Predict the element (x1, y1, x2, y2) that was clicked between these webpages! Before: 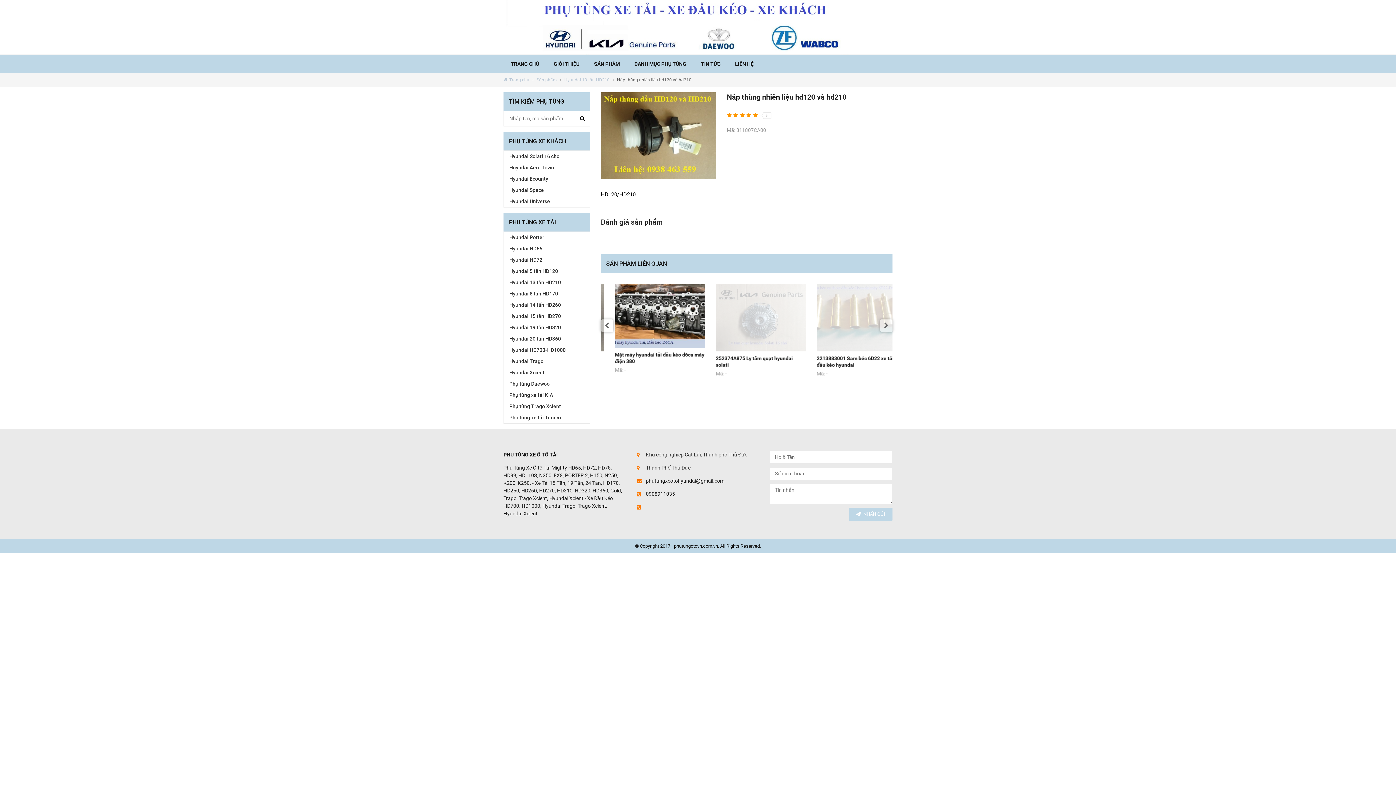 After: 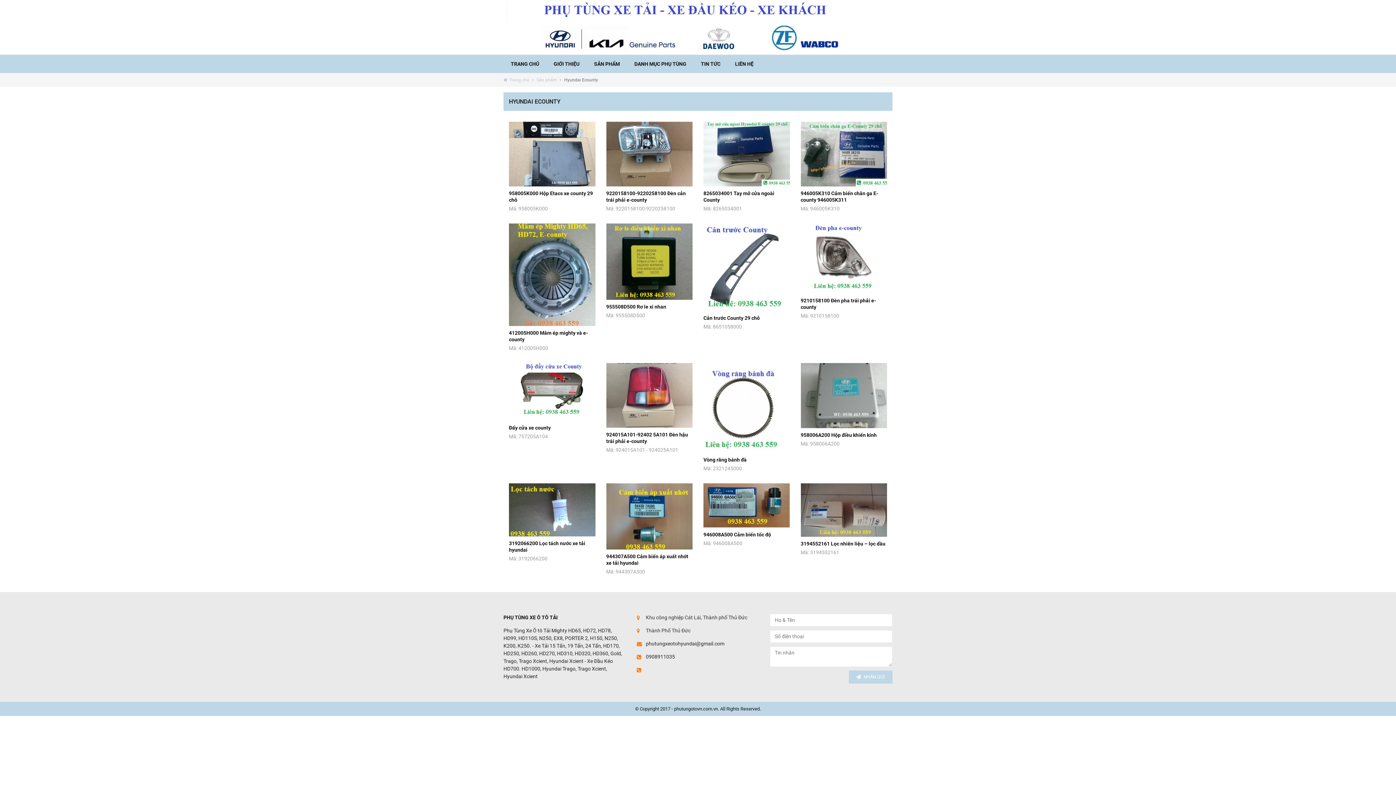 Action: label: Hyundai Ecounty bbox: (504, 173, 589, 184)